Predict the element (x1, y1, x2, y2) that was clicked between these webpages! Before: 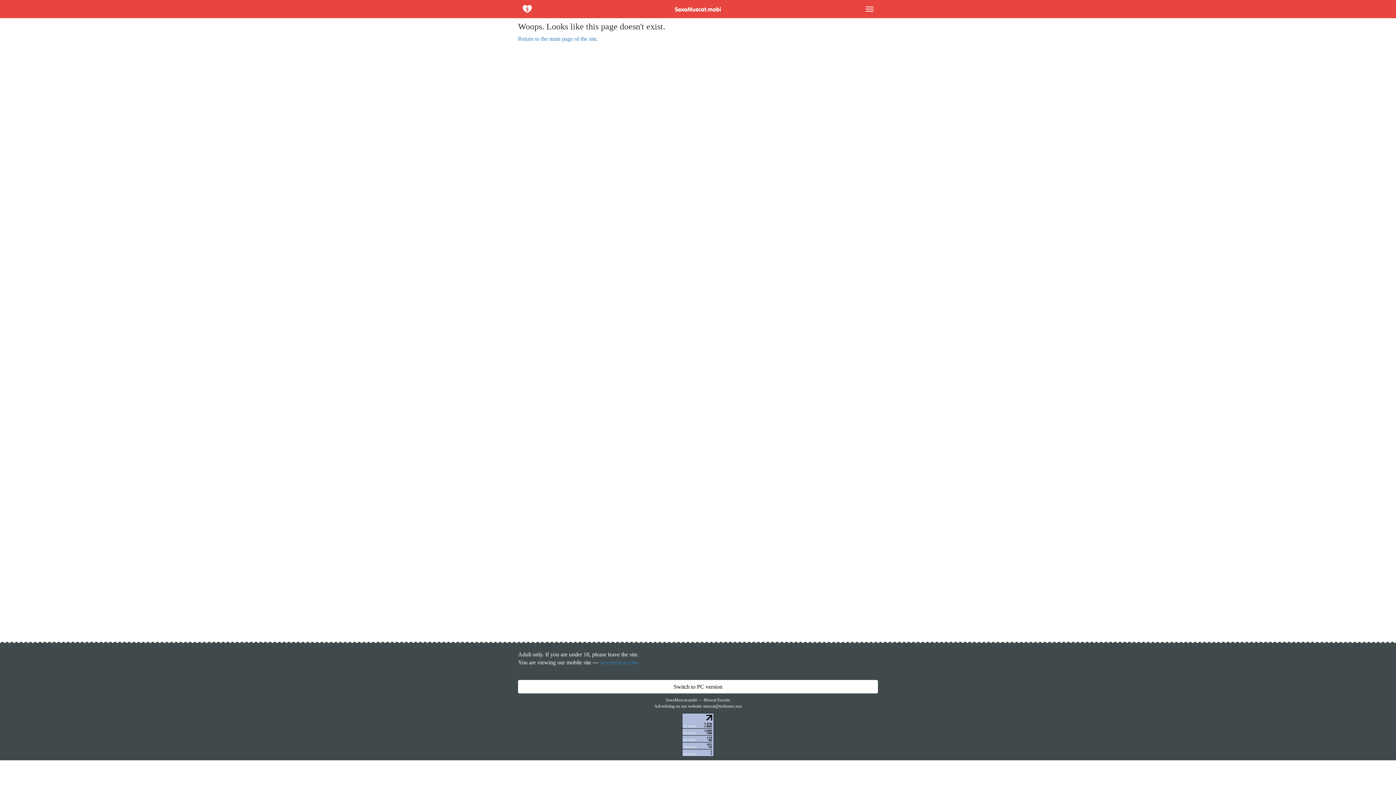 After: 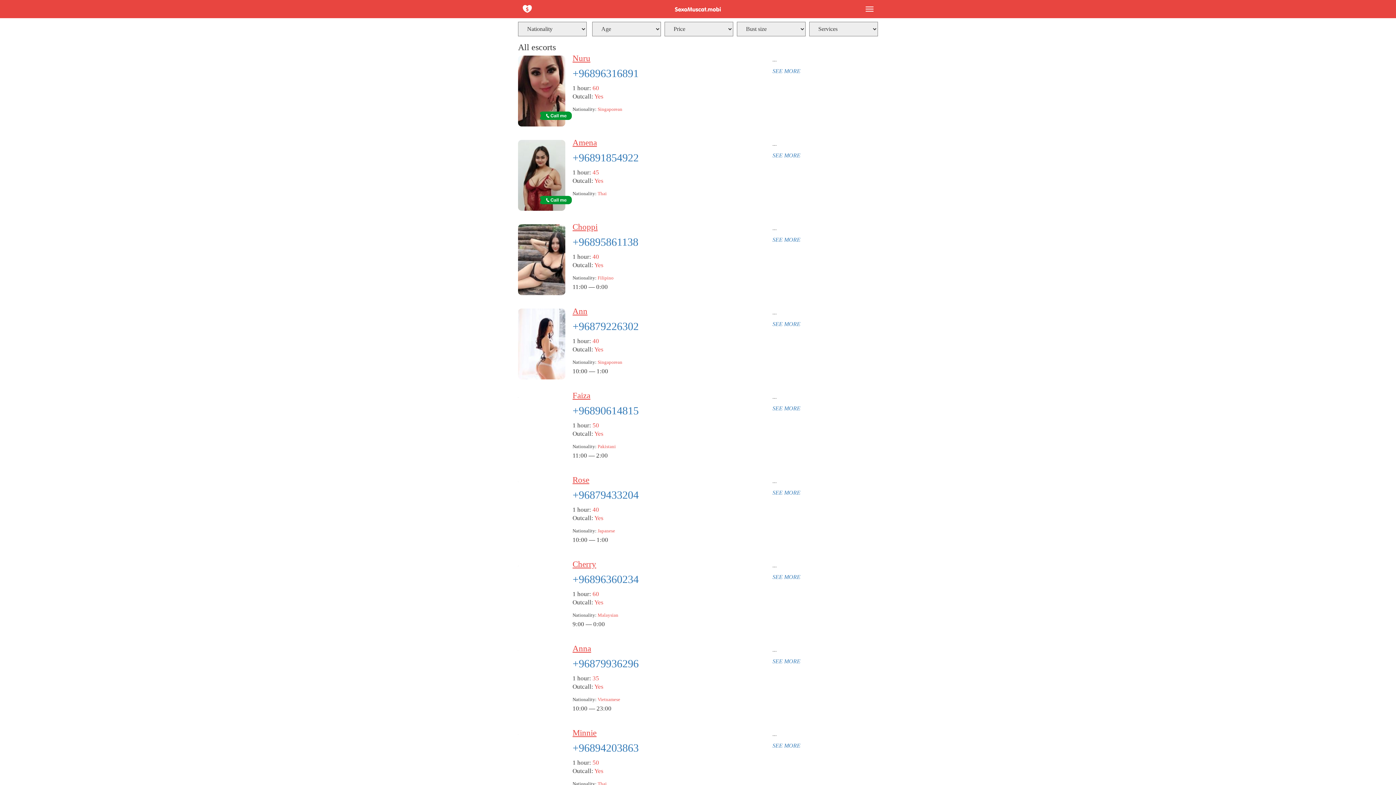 Action: label: Return to the main page of the site bbox: (518, 35, 596, 41)